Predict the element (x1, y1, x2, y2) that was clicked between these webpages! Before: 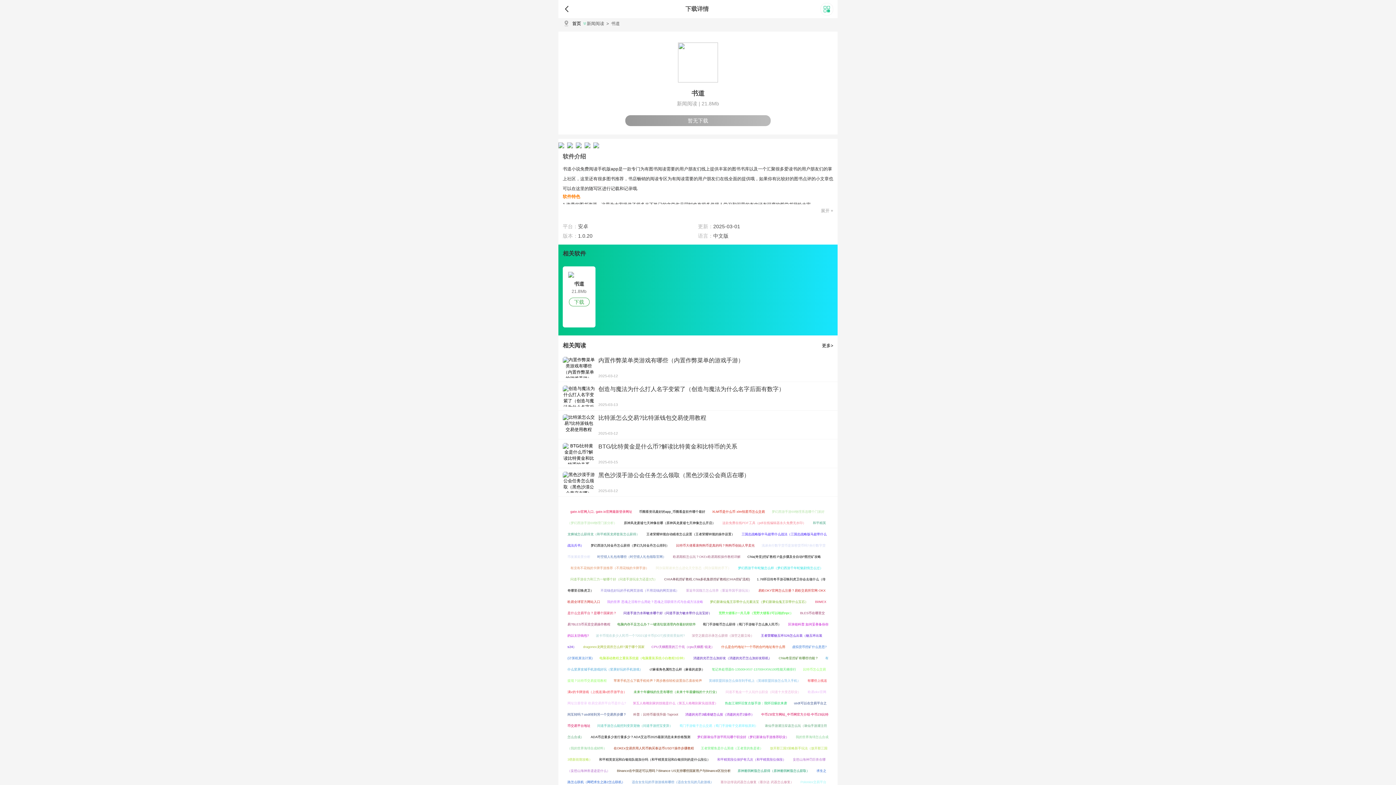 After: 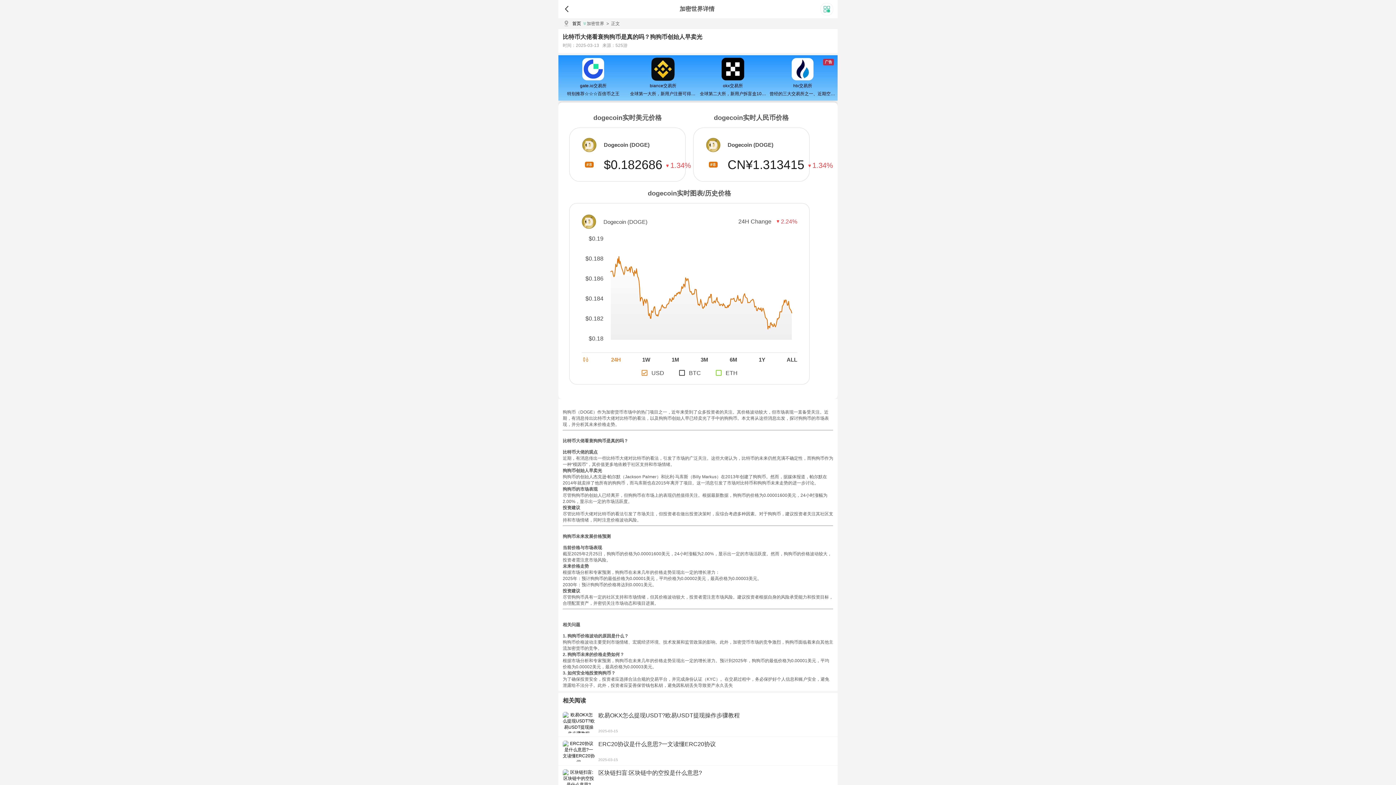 Action: bbox: (675, 542, 756, 548) label: 比特币大佬看衰狗狗币是真的吗？狗狗币创始人早卖光